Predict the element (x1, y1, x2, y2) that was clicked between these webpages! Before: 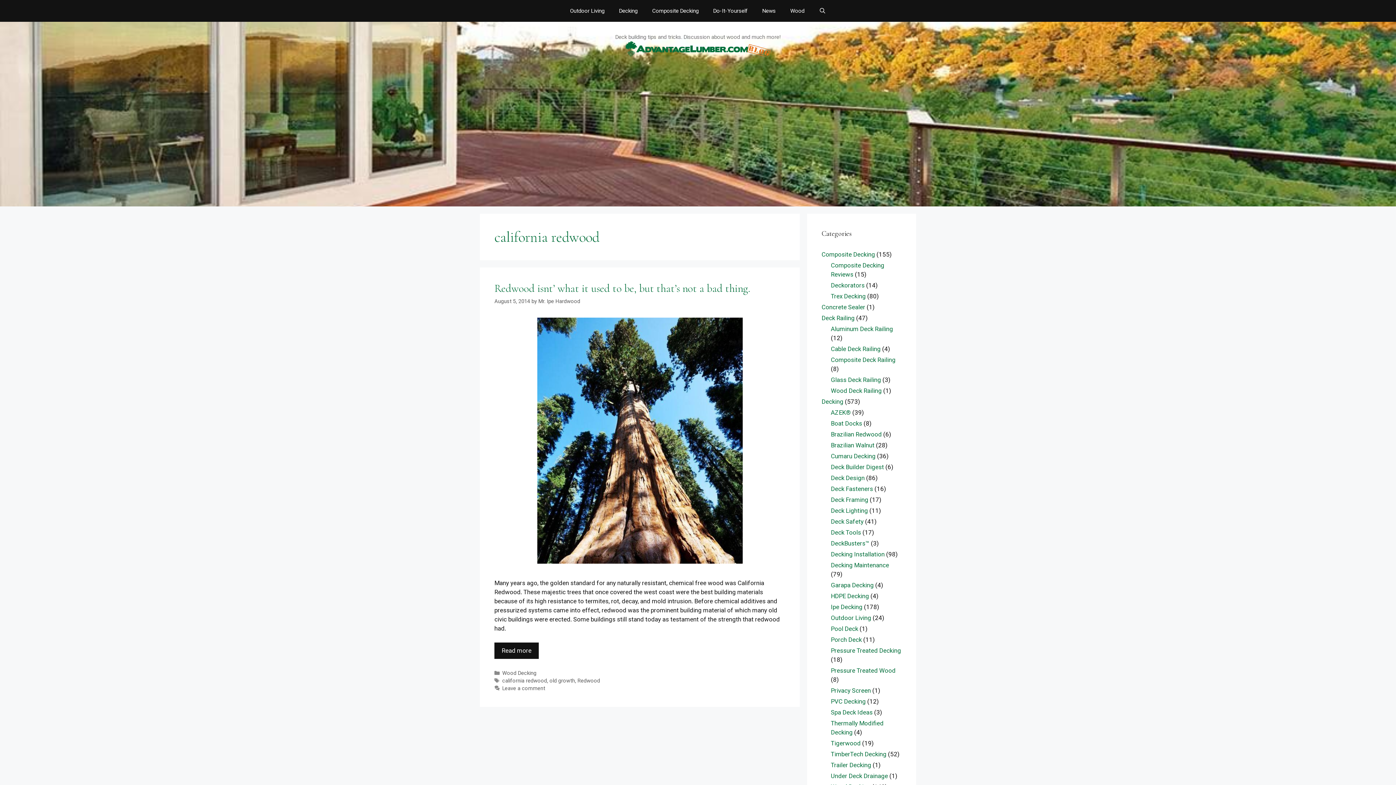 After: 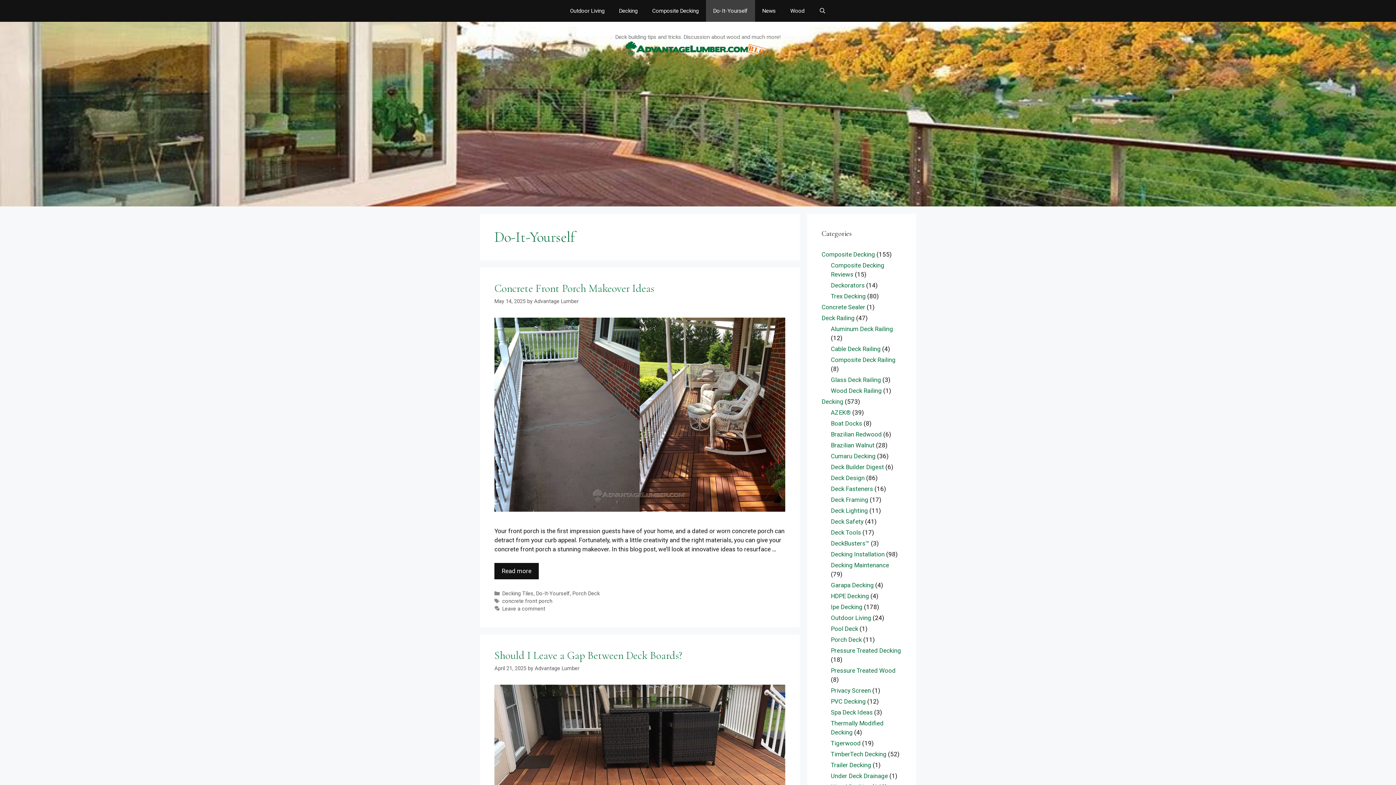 Action: label: Do-It-Yourself bbox: (706, 0, 755, 21)